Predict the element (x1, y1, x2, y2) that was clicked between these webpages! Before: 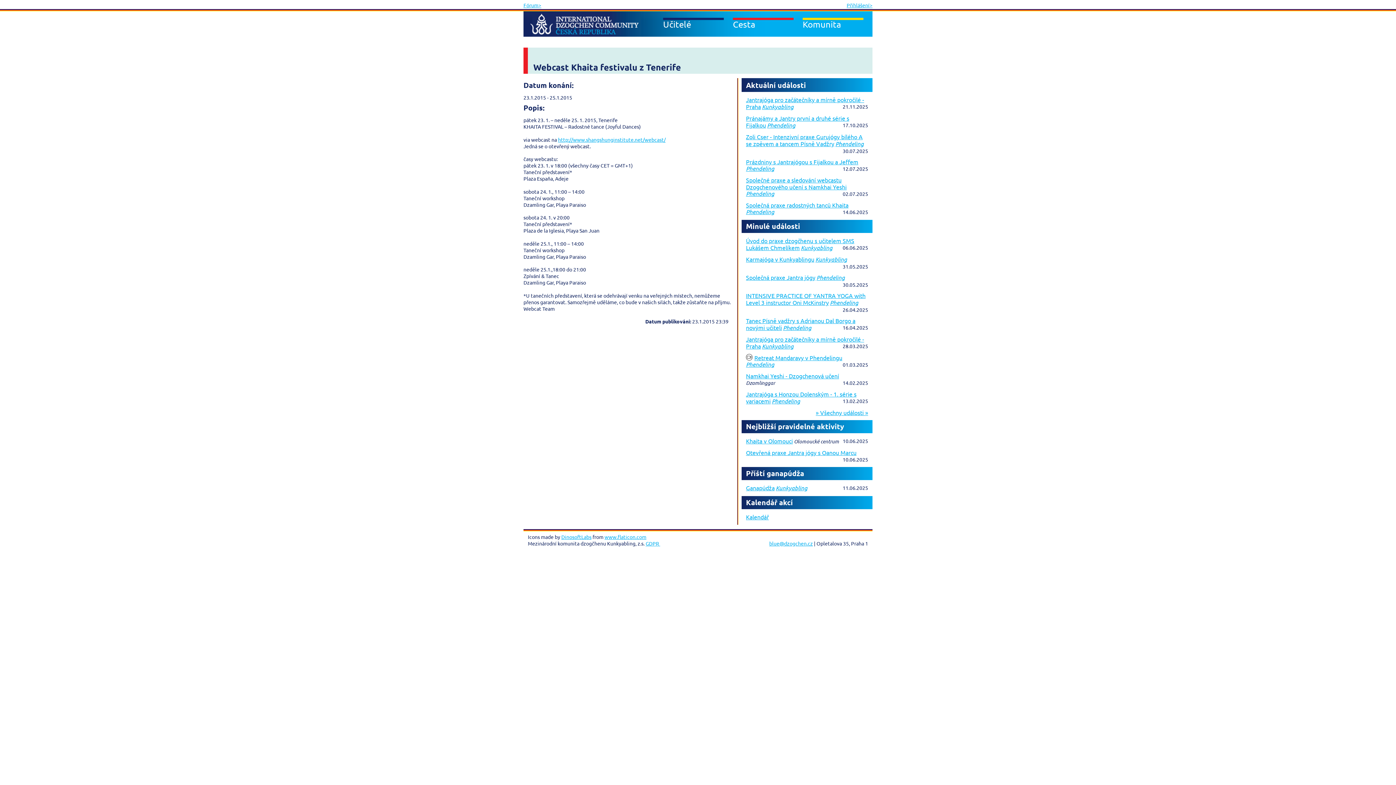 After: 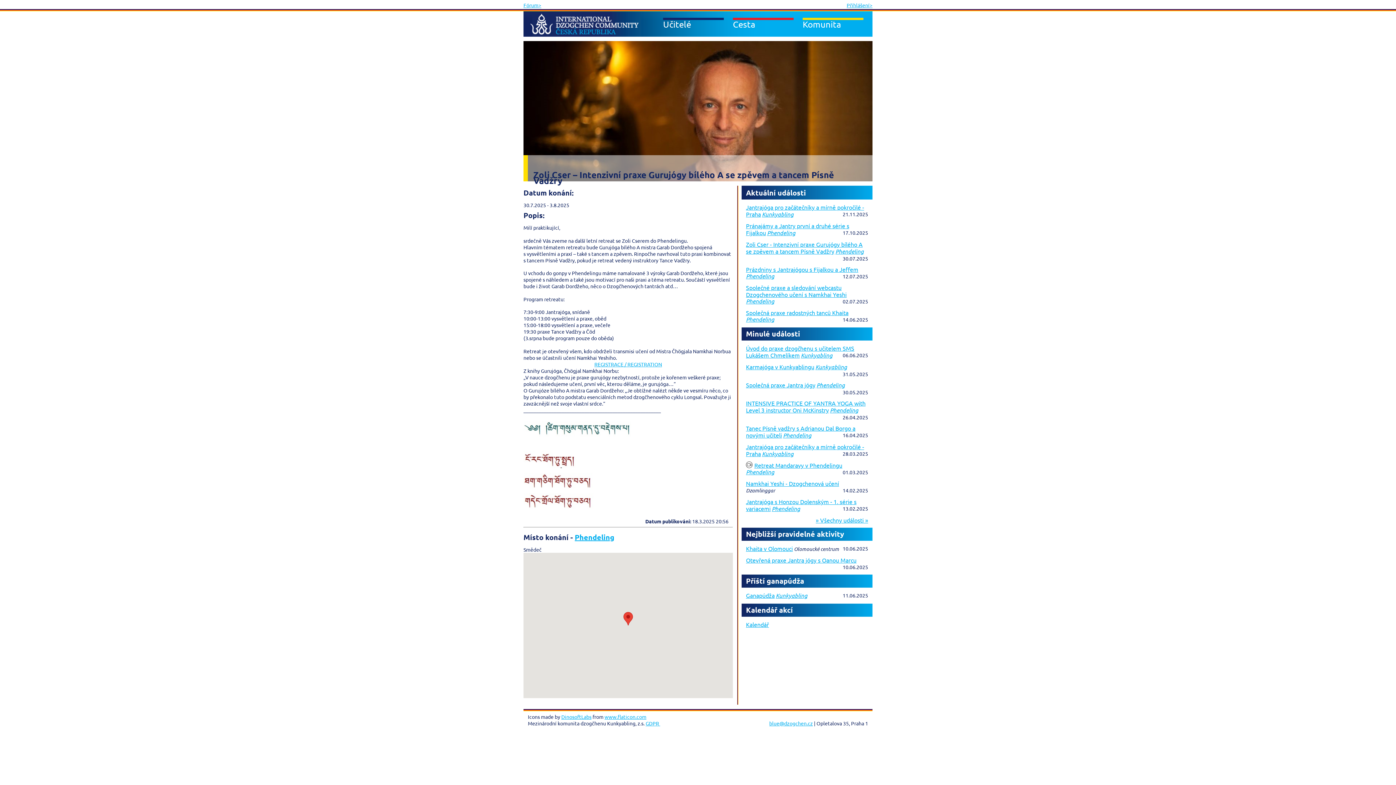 Action: label: Zoli Cser - Intenzivní praxe Gurujógy bílého A se zpěvem a tancem Písně Vadžry bbox: (746, 133, 862, 147)